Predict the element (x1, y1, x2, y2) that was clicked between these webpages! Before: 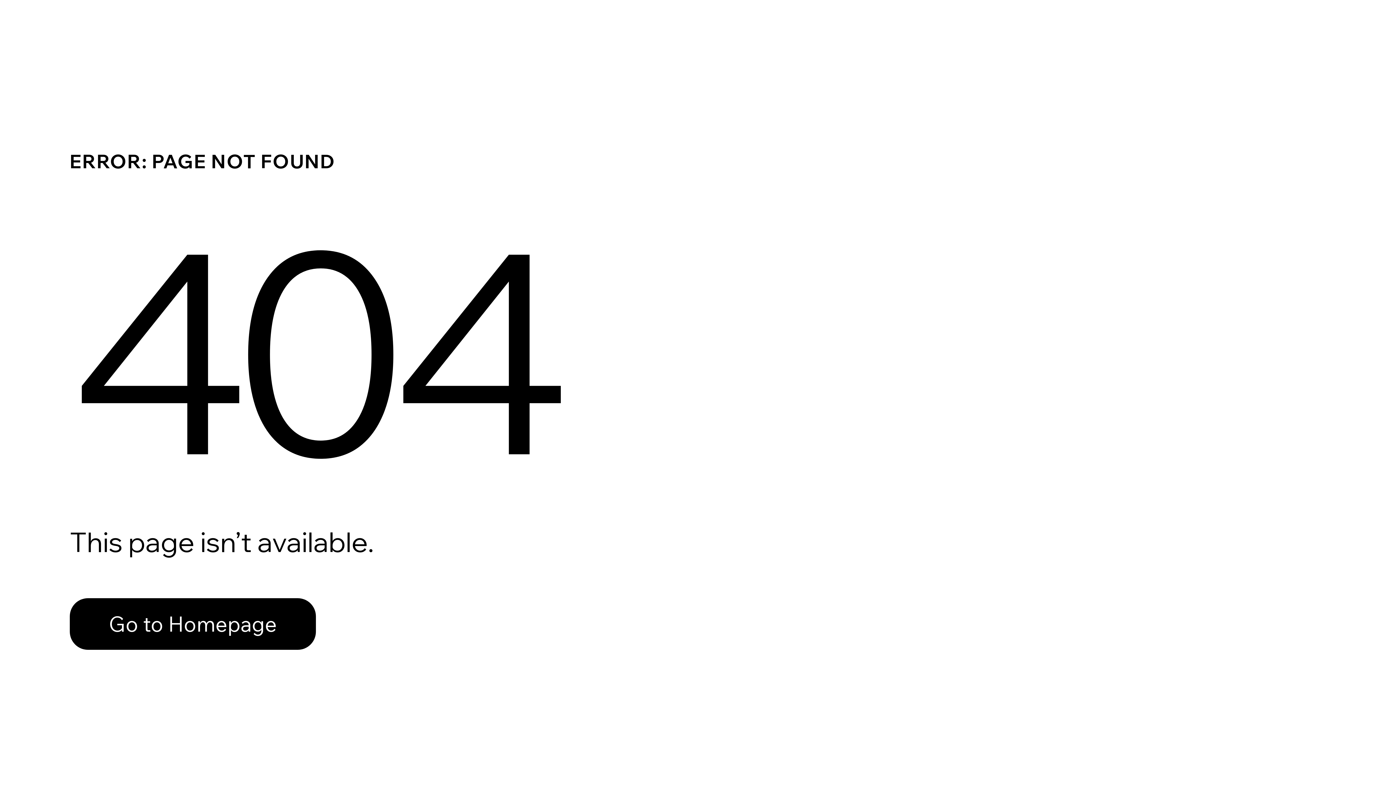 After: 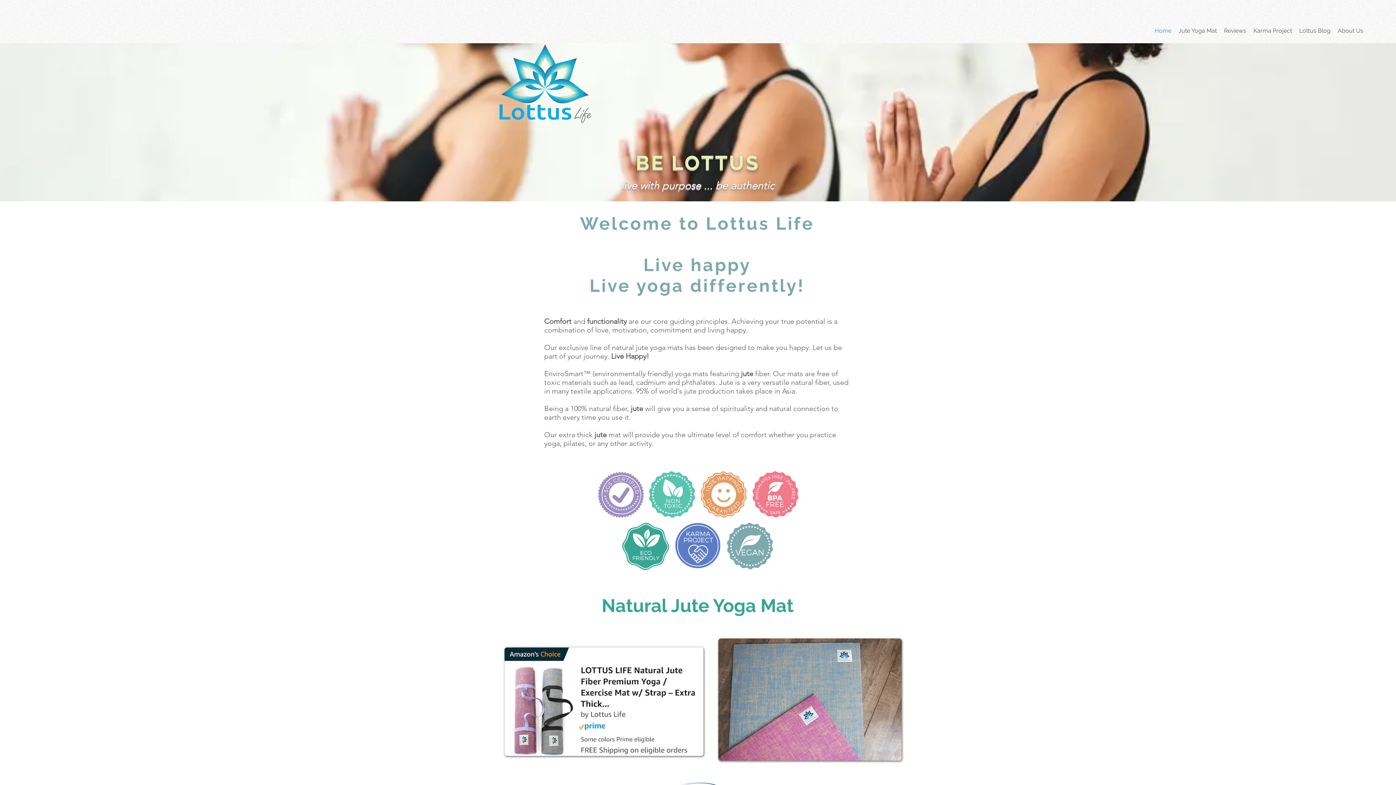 Action: bbox: (69, 582, 768, 659) label: Go to Homepage